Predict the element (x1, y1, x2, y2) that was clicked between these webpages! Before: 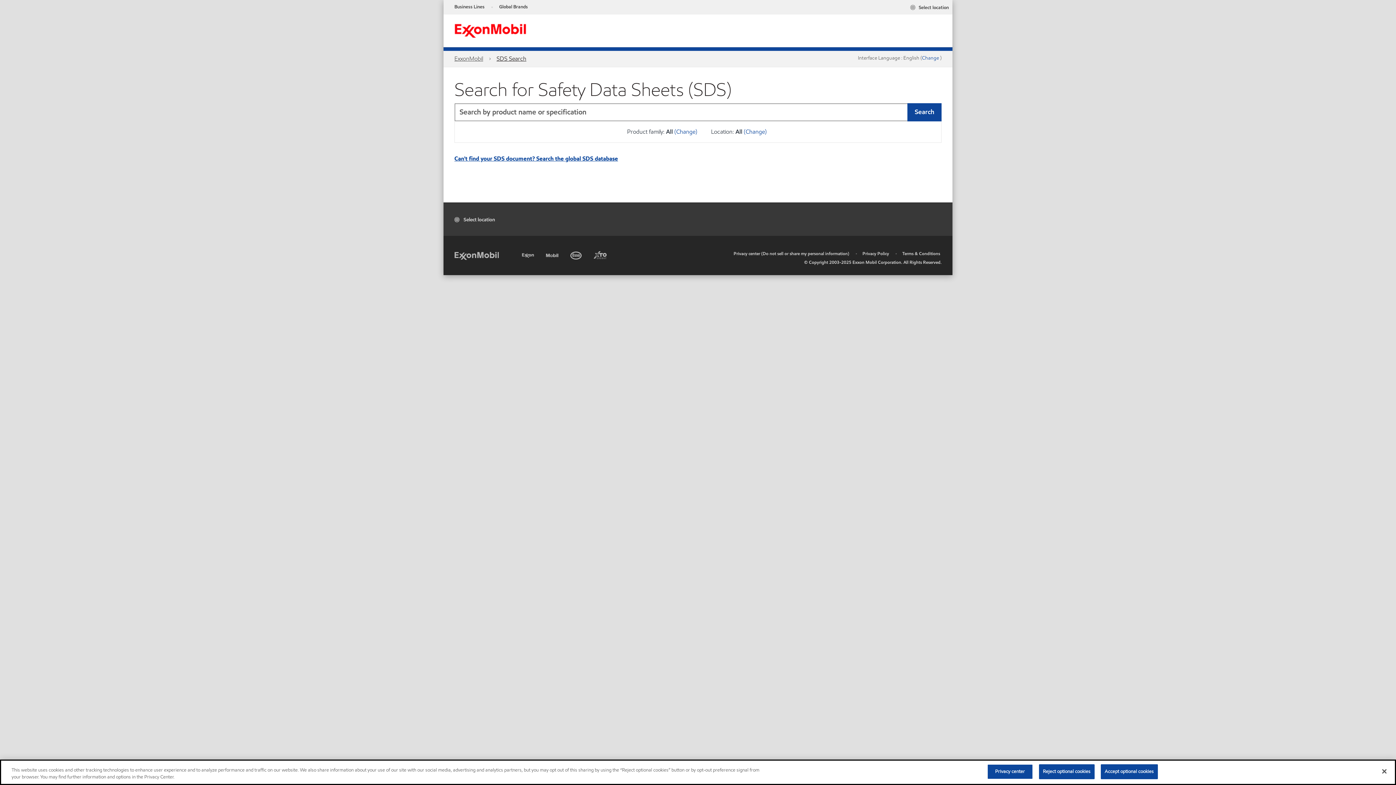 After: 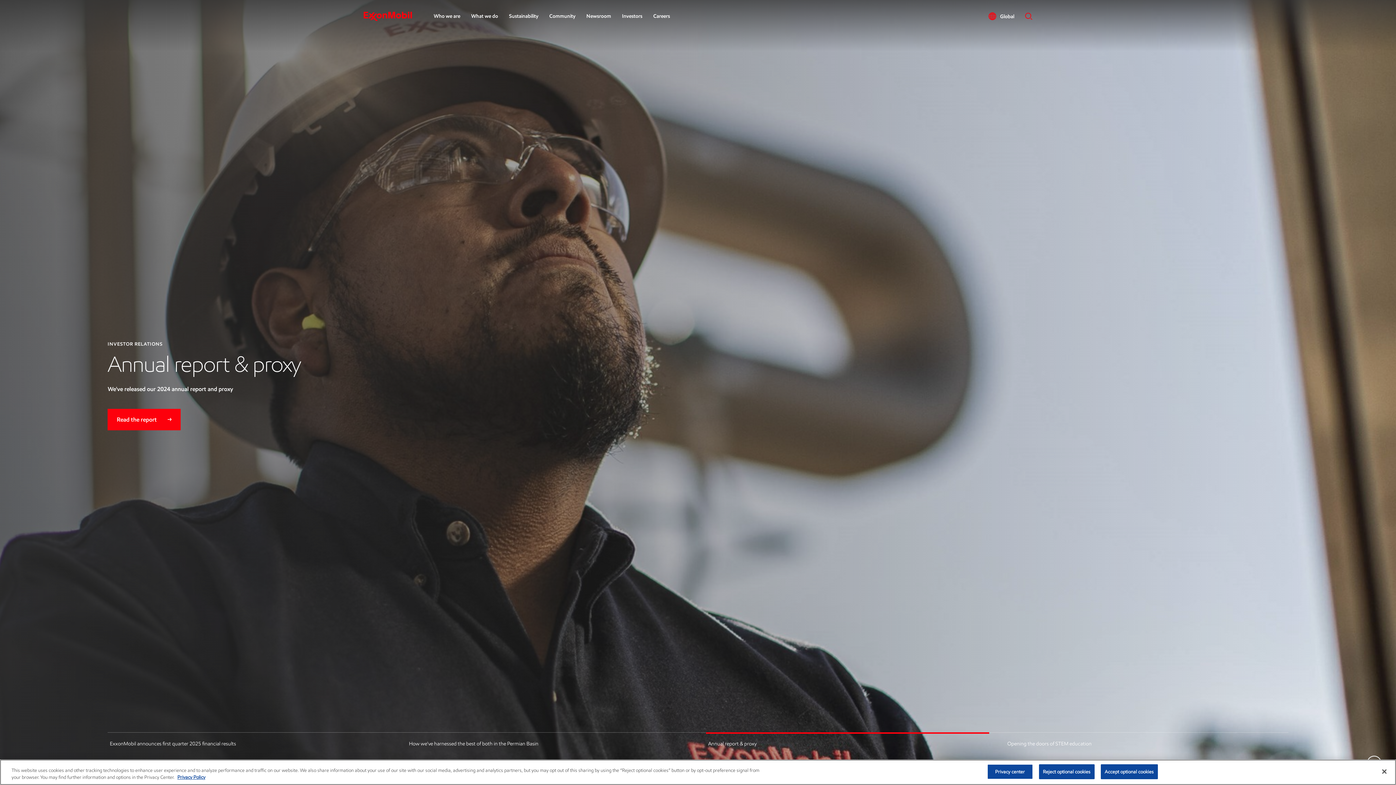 Action: label: ExxonMobil bbox: (454, 250, 498, 260)